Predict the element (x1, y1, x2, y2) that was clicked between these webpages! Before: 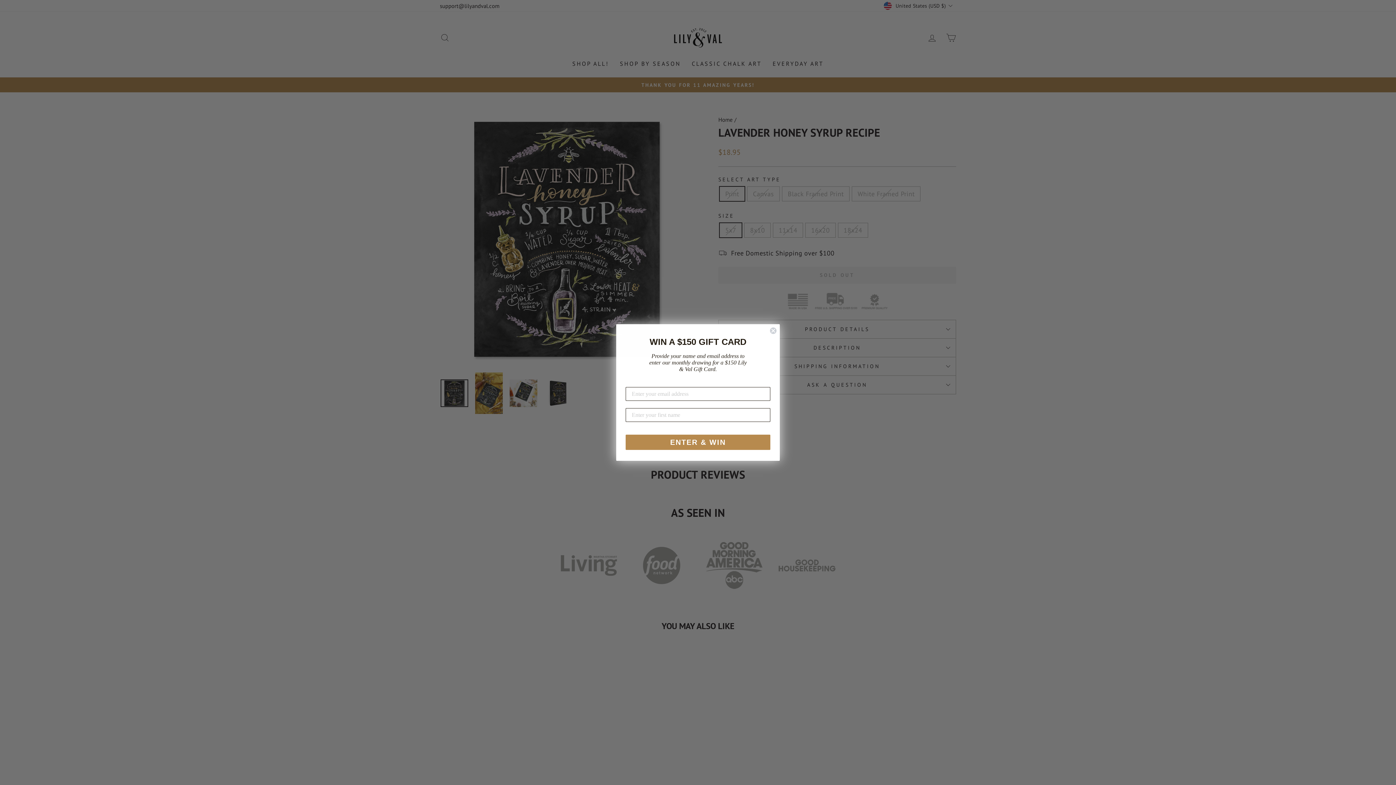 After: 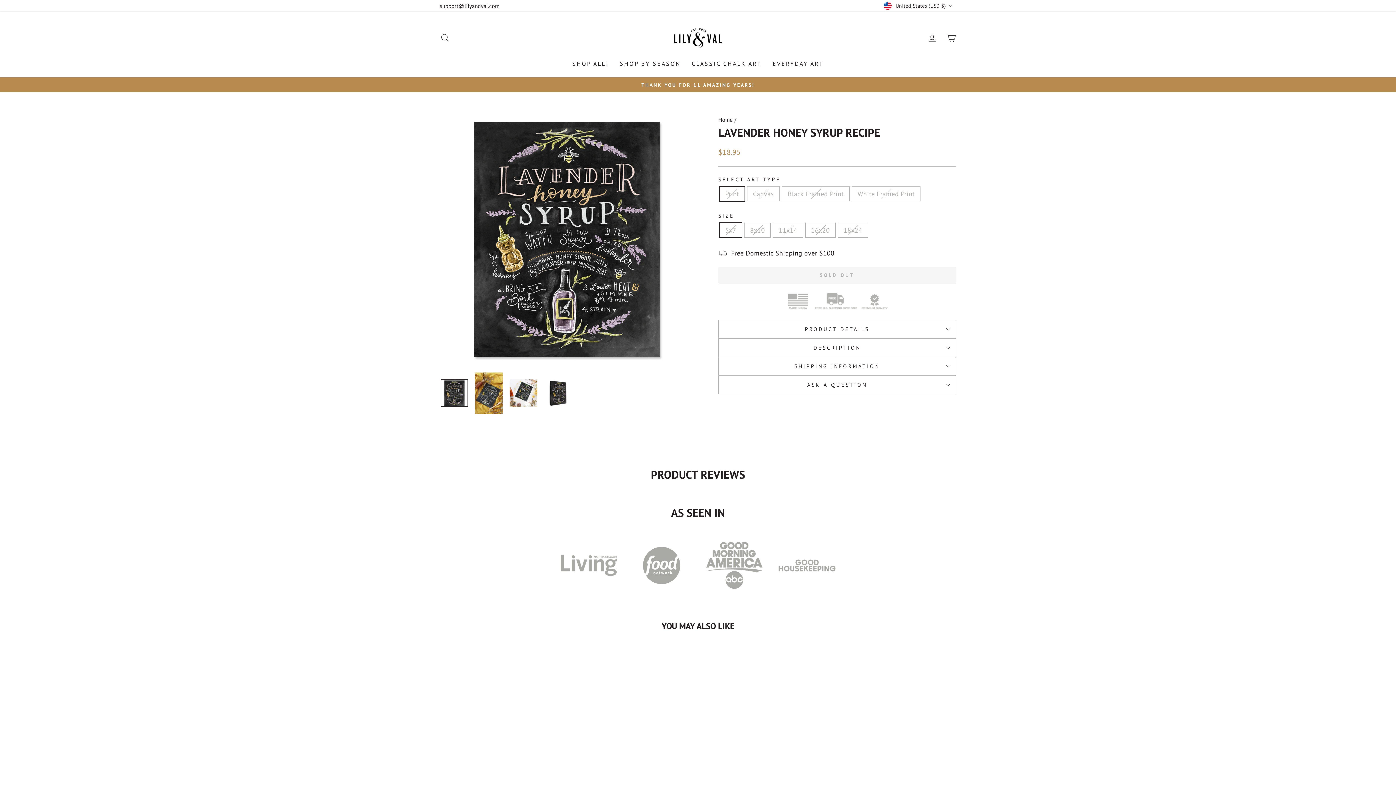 Action: label: Close dialog bbox: (769, 334, 777, 341)